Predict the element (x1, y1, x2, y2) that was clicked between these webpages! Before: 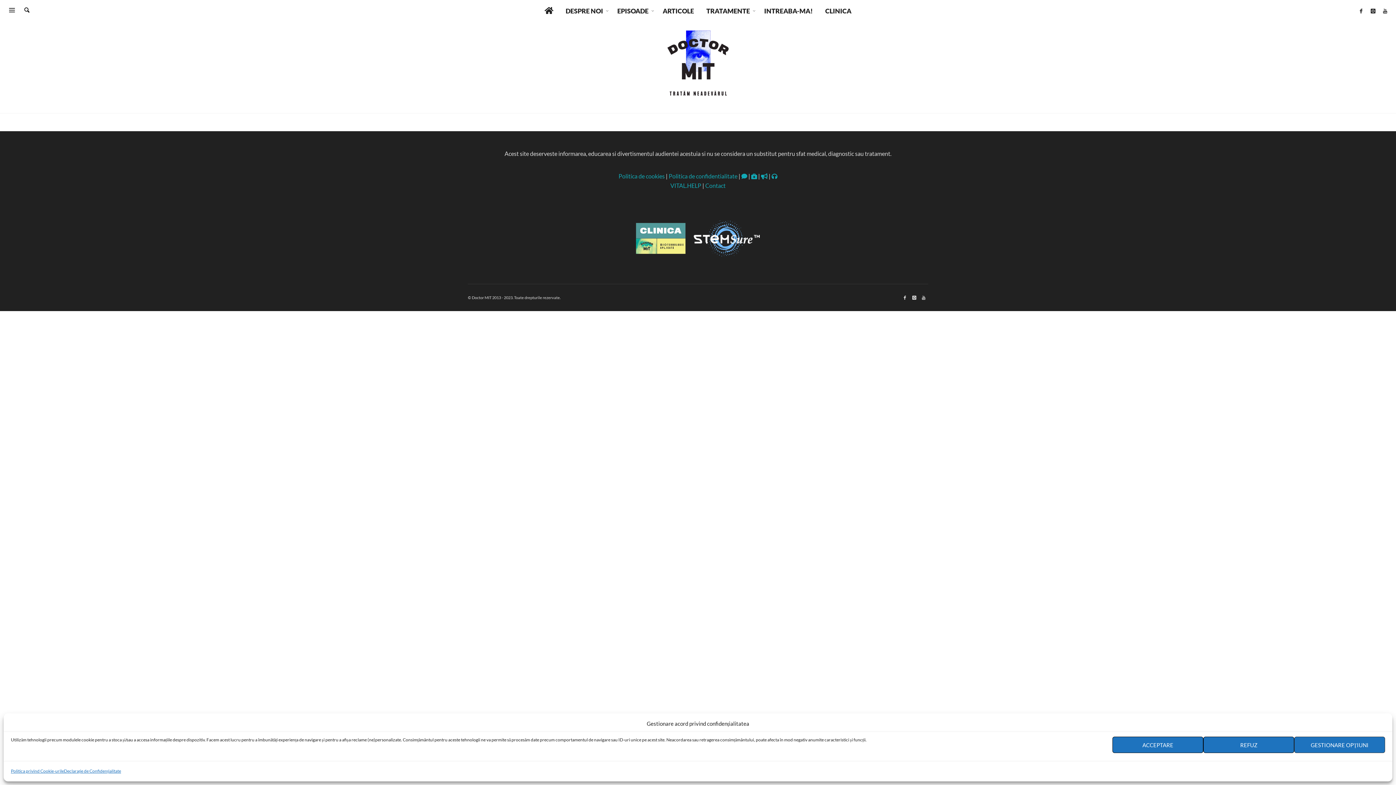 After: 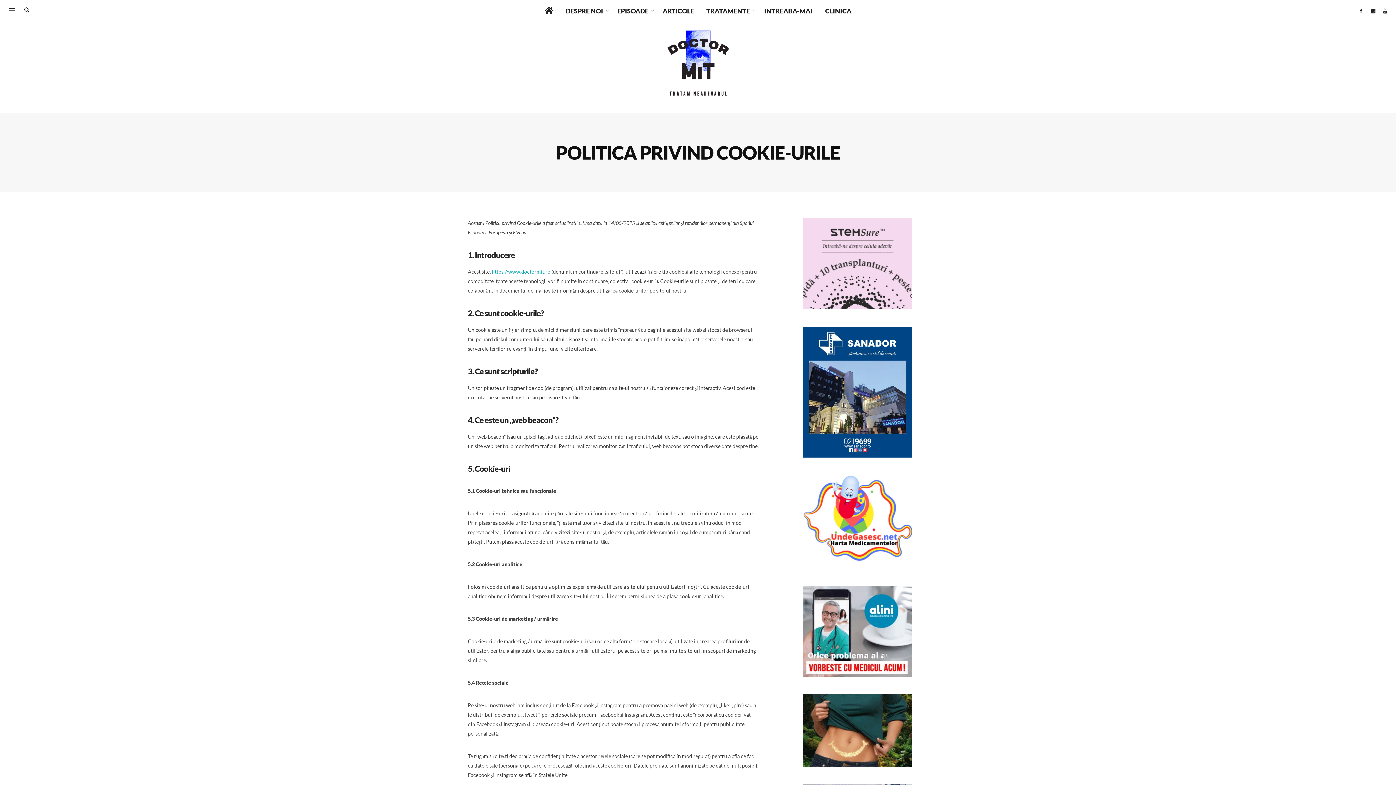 Action: label: Politica de cookies bbox: (618, 172, 664, 179)